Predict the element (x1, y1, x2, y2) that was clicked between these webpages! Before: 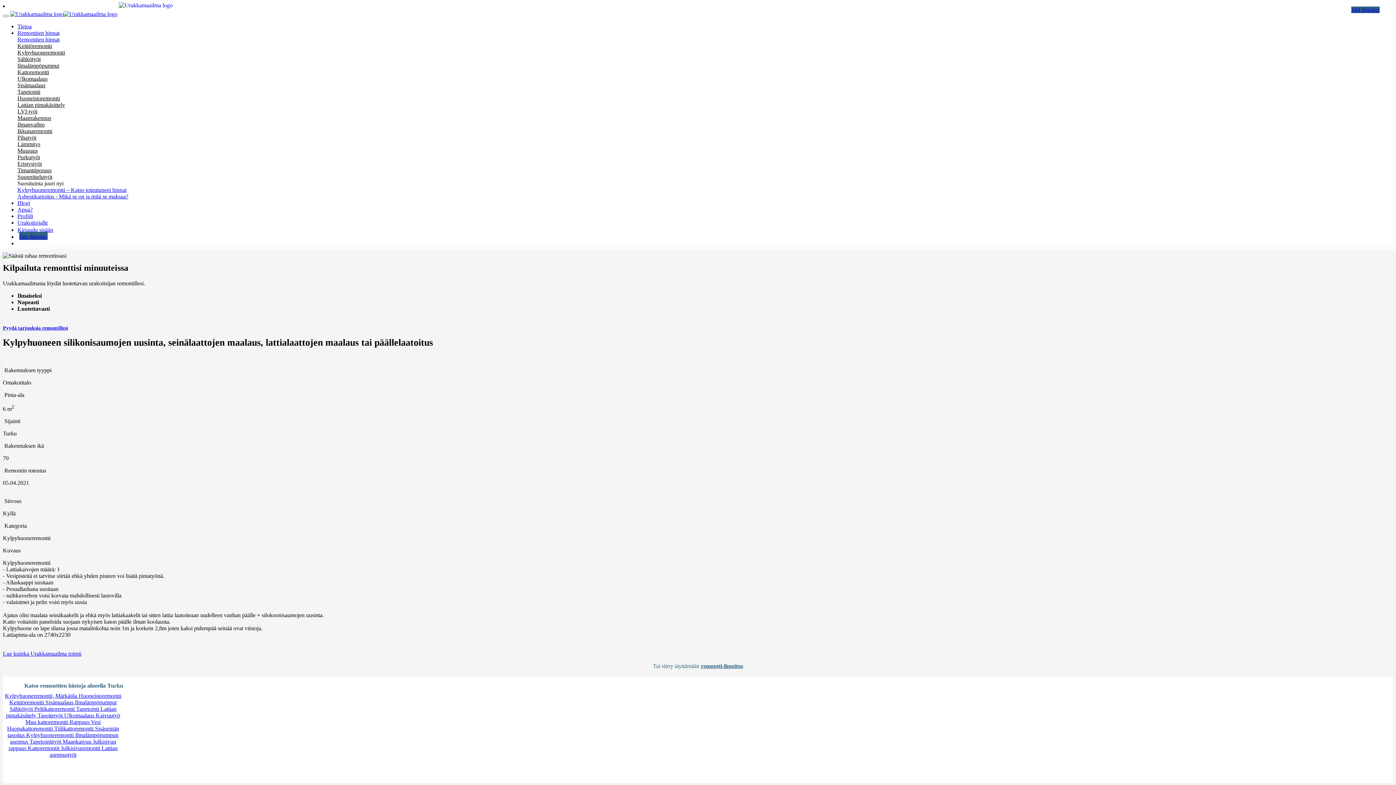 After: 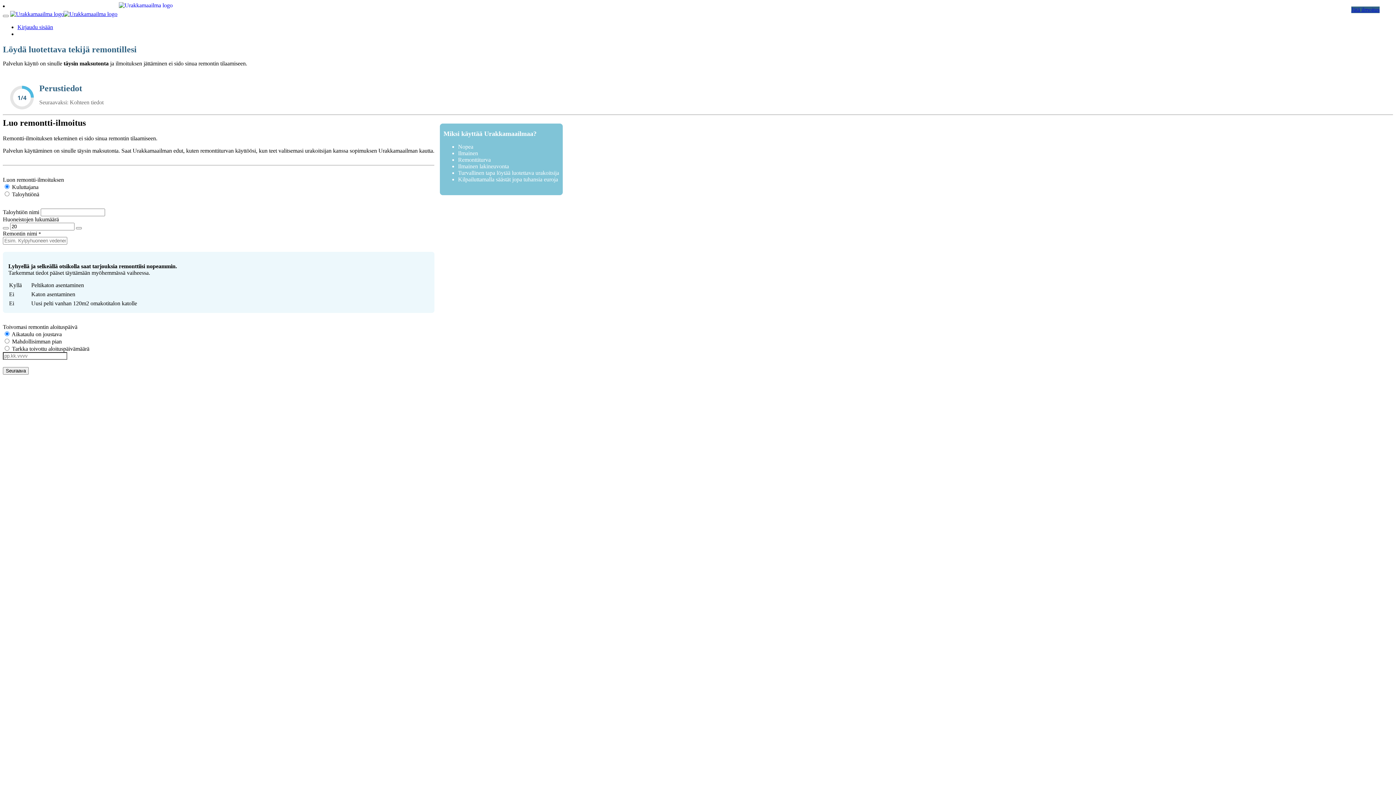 Action: bbox: (701, 663, 743, 669) label: remontti-ilmoitus